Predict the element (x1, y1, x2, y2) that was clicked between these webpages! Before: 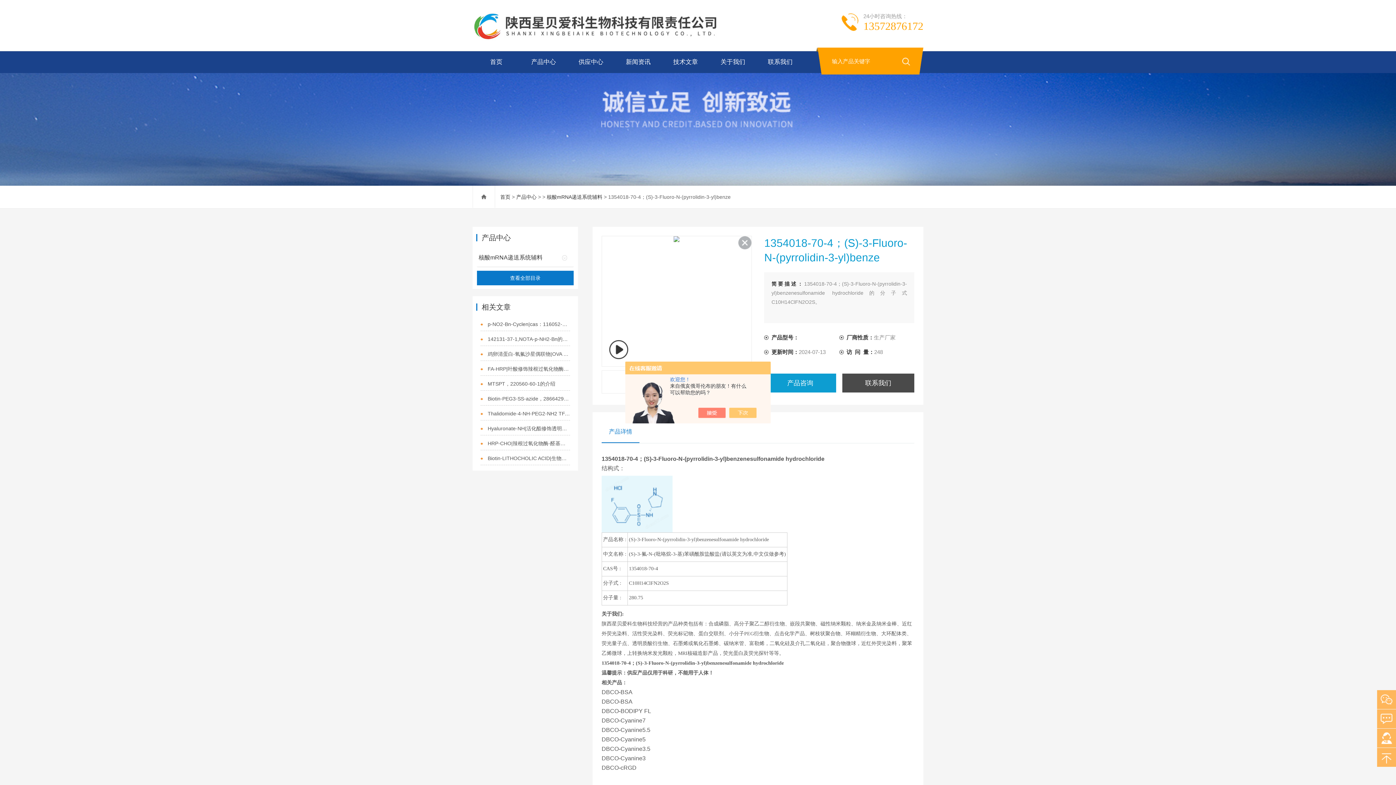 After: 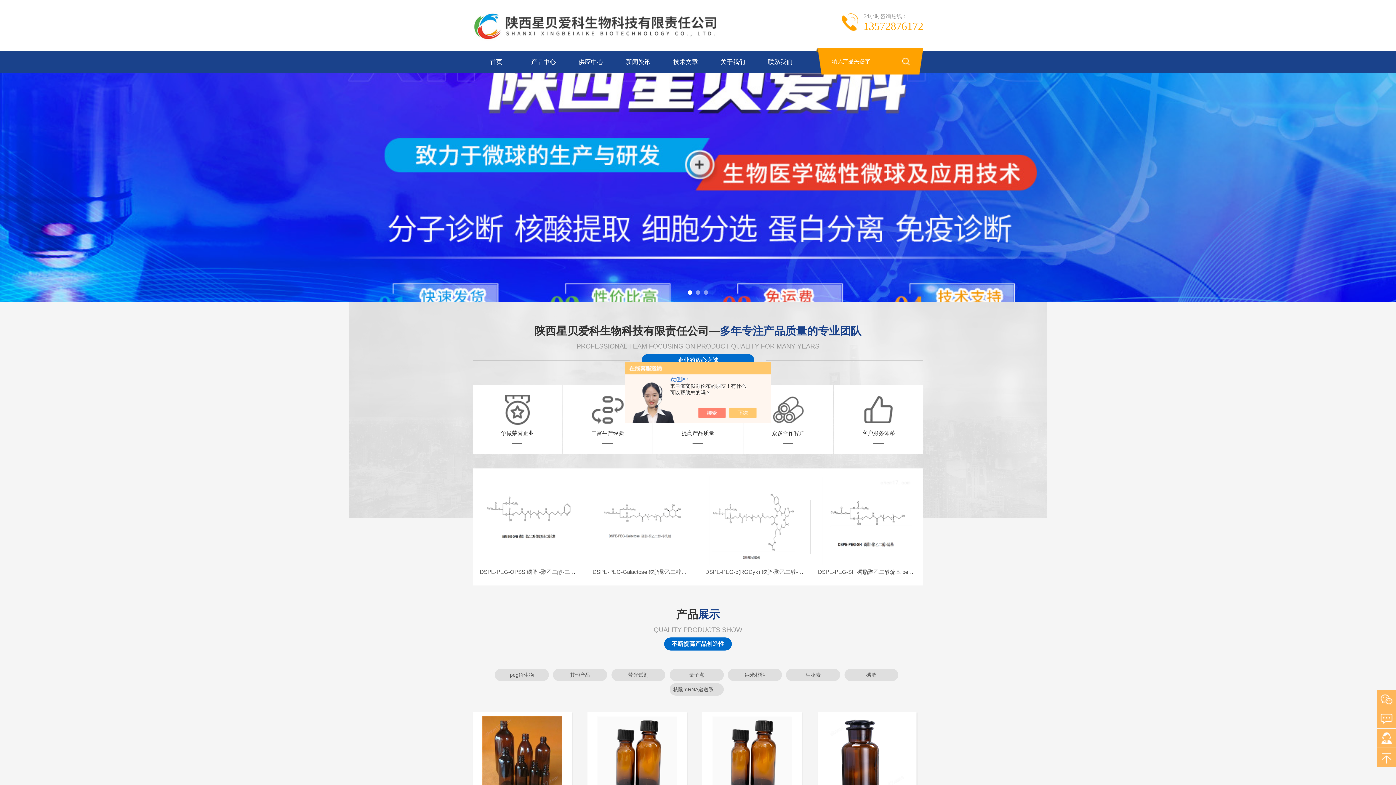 Action: bbox: (472, 0, 749, 50)